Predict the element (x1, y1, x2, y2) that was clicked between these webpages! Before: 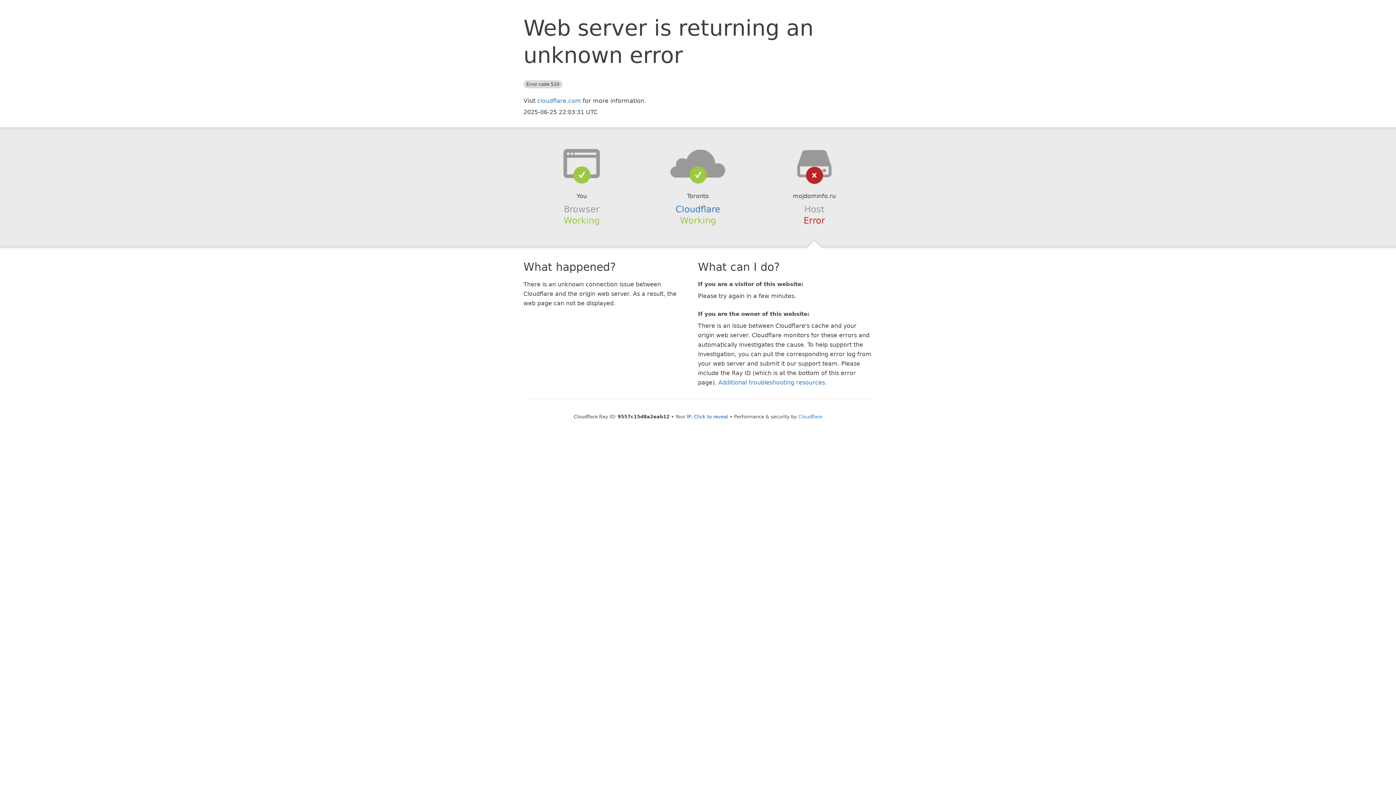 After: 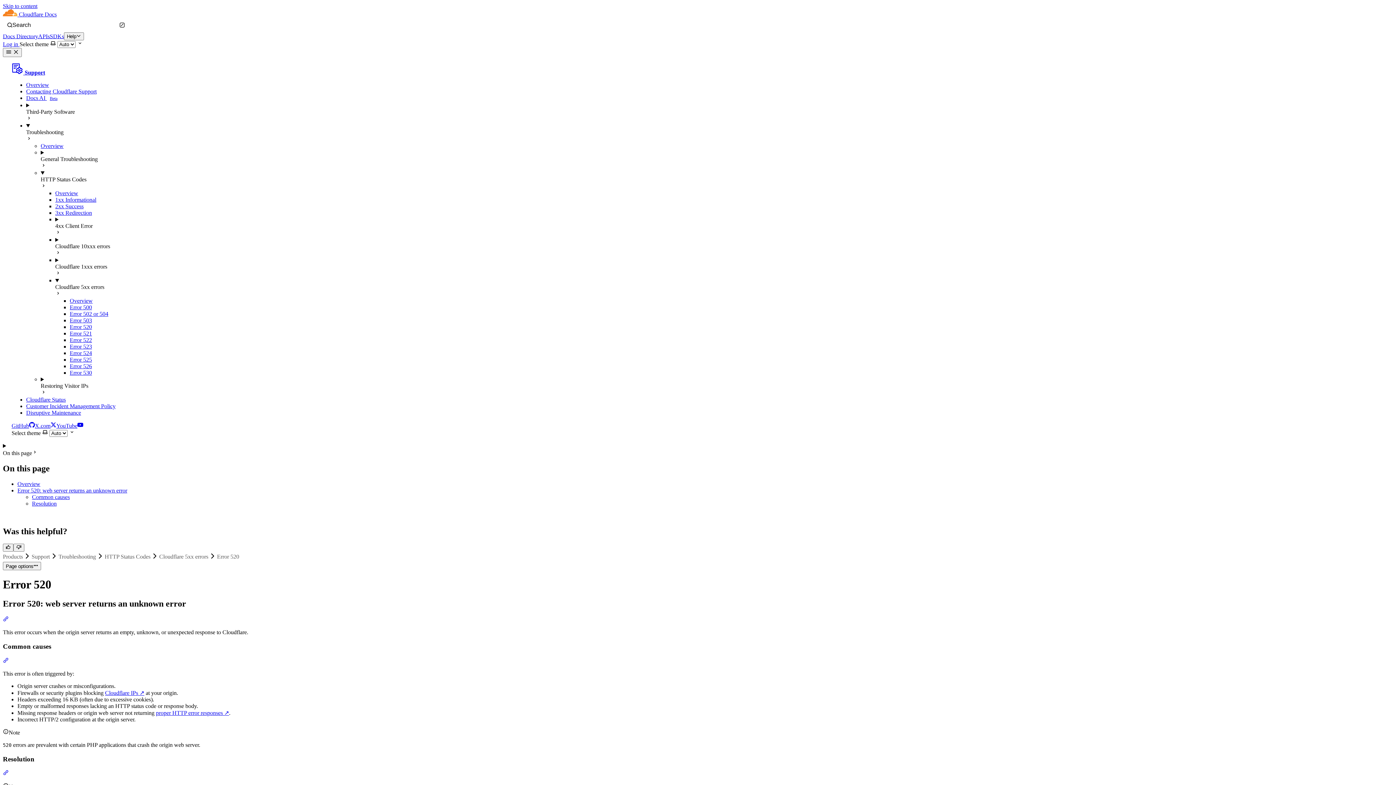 Action: bbox: (718, 379, 825, 386) label: Additional troubleshooting resources